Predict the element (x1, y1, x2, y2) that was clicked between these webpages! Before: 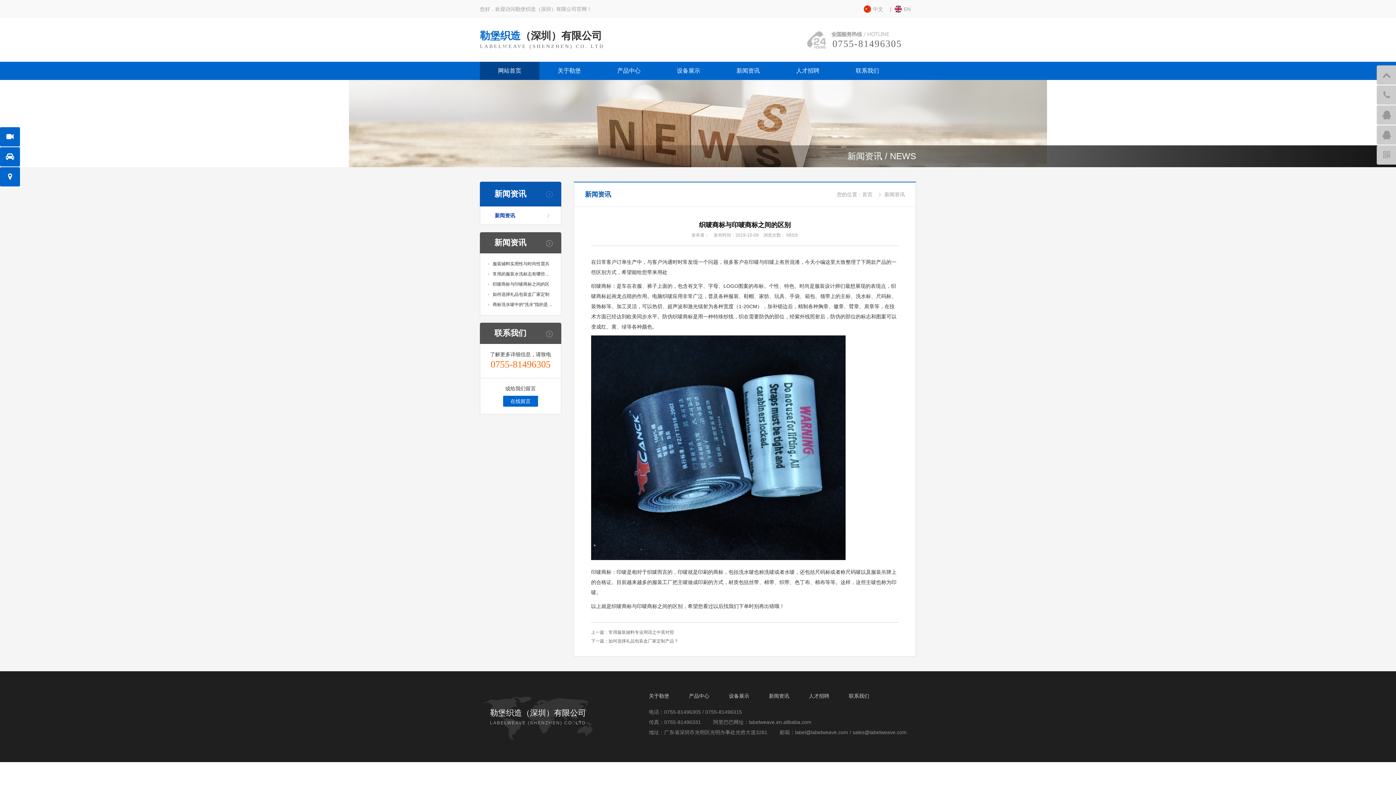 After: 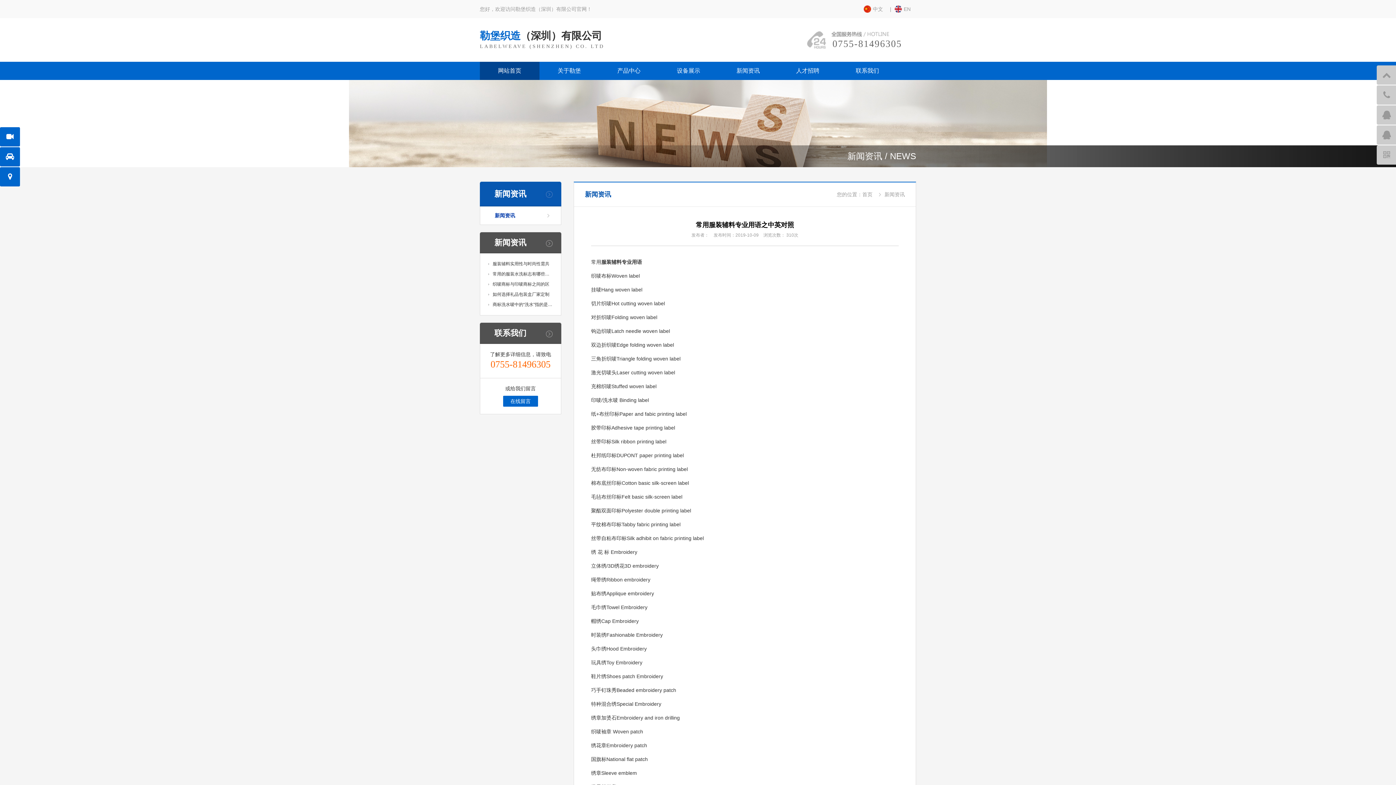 Action: label: 常用服装辅料专业用语之中英对照 bbox: (608, 630, 674, 635)